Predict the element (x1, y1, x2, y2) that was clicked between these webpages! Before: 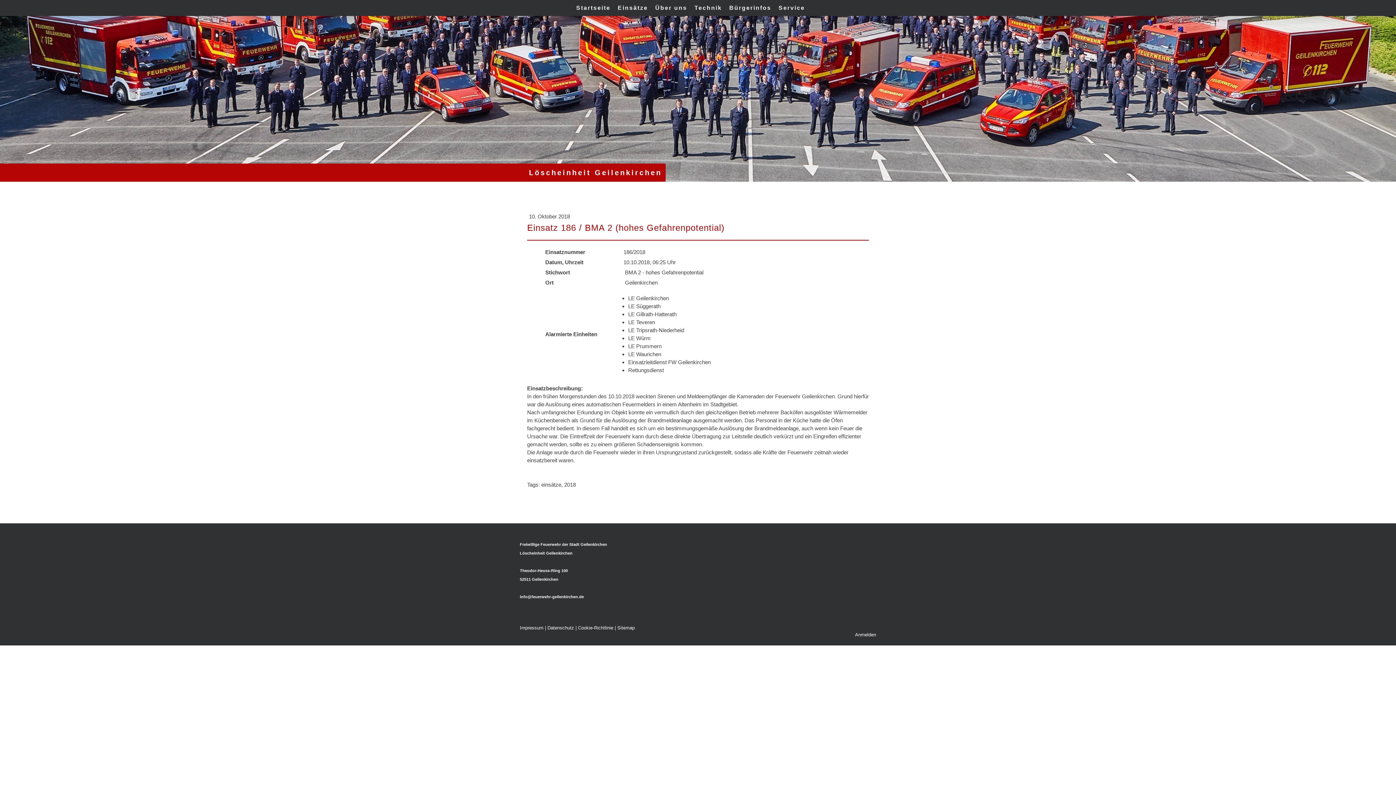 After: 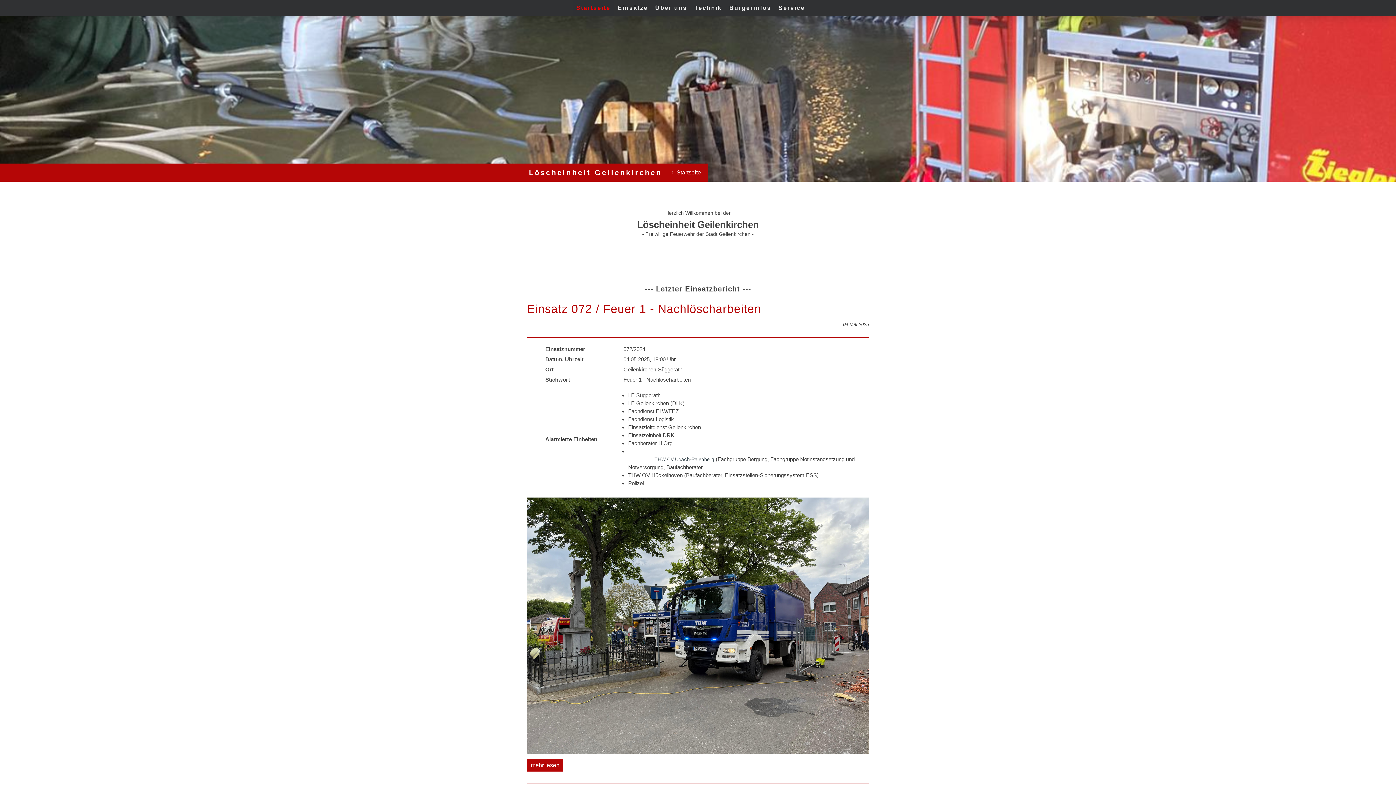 Action: bbox: (529, 165, 662, 180) label: Löscheinheit Geilenkirchen